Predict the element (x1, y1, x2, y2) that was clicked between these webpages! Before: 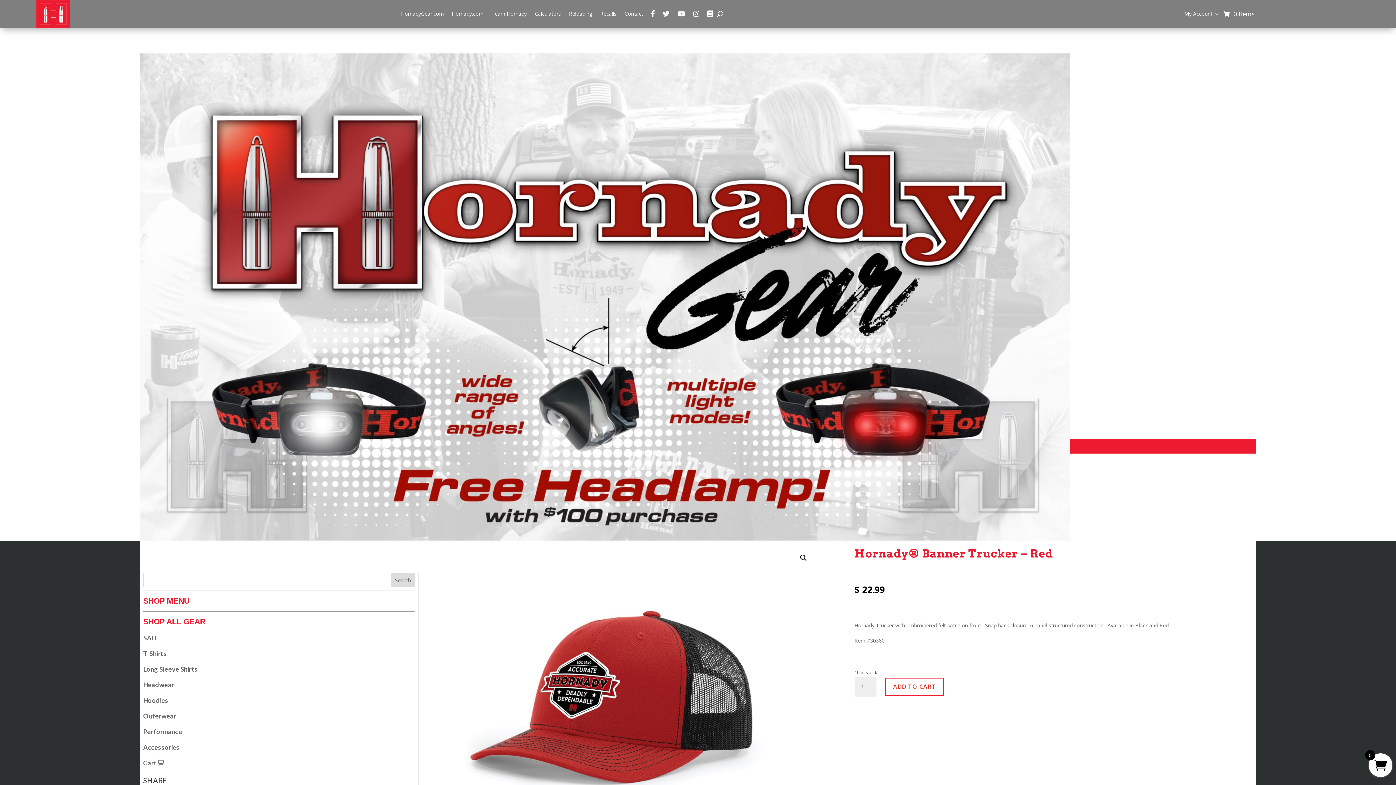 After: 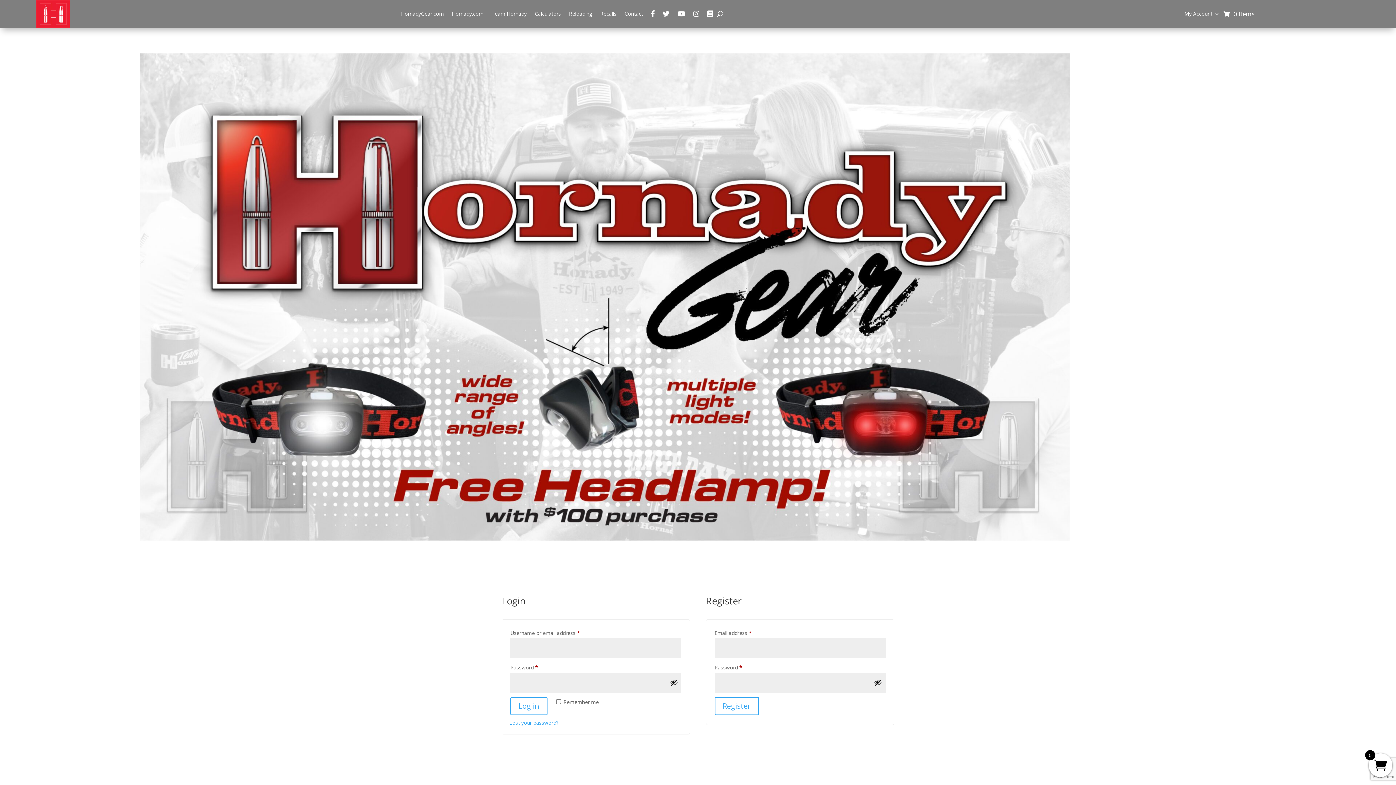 Action: label: My Account bbox: (1184, 11, 1220, 19)